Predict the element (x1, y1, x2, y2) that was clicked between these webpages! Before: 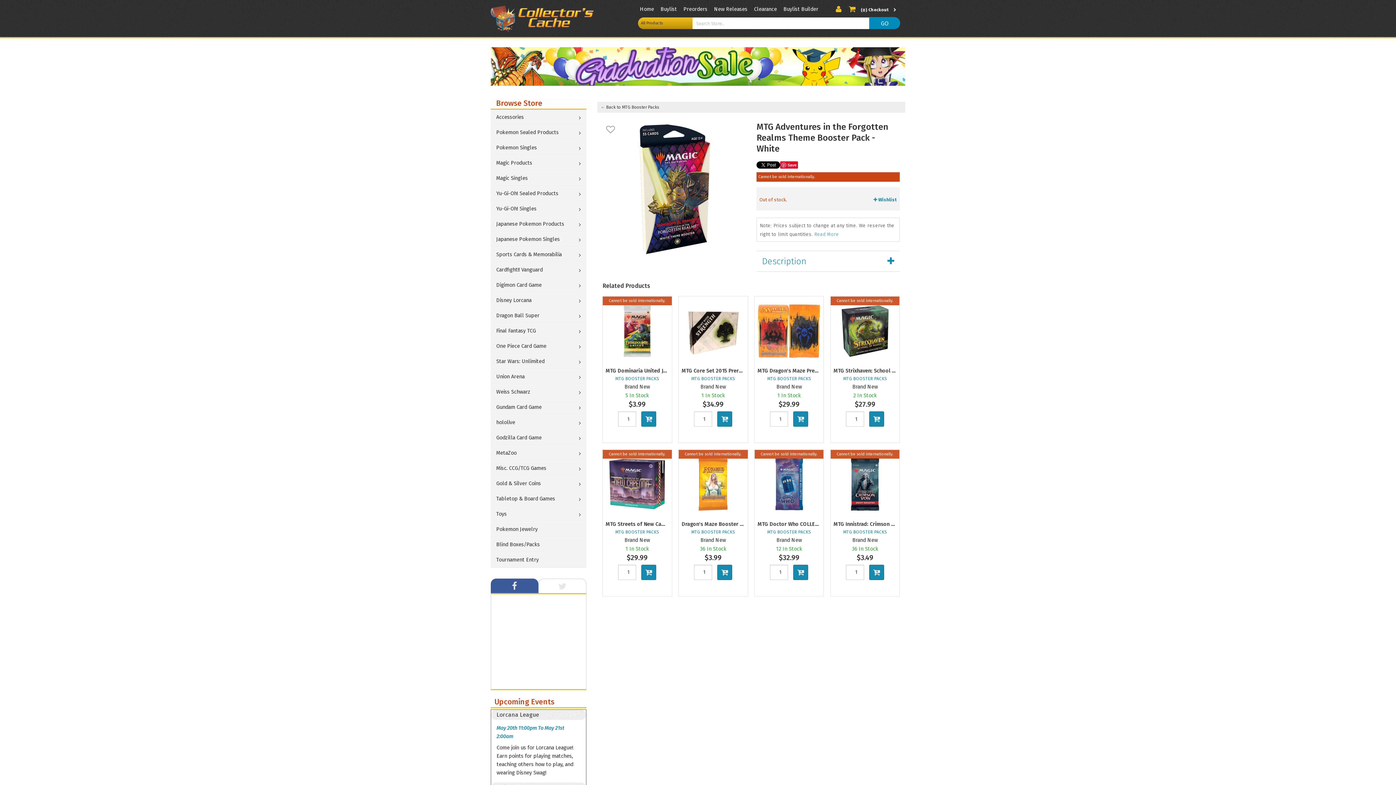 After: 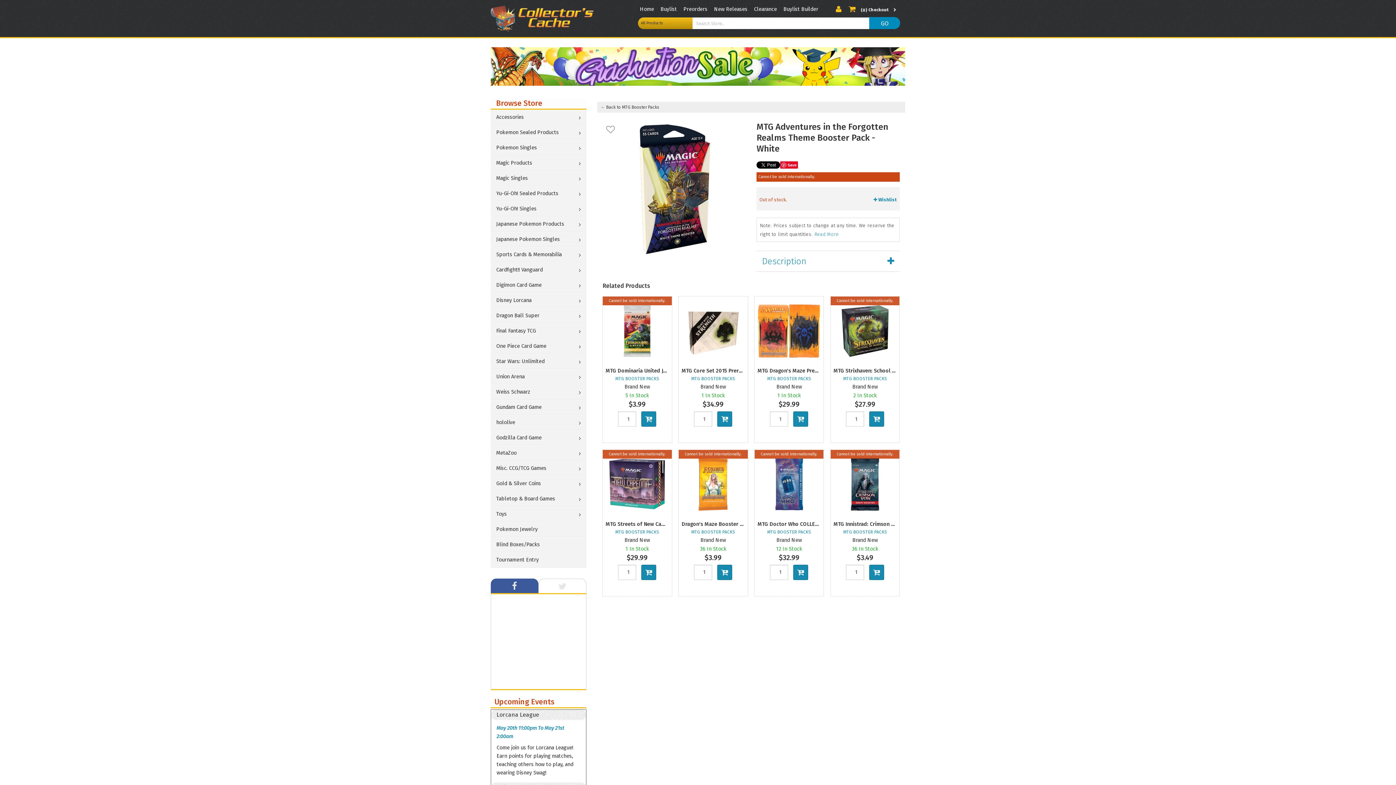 Action: bbox: (512, 583, 517, 589)